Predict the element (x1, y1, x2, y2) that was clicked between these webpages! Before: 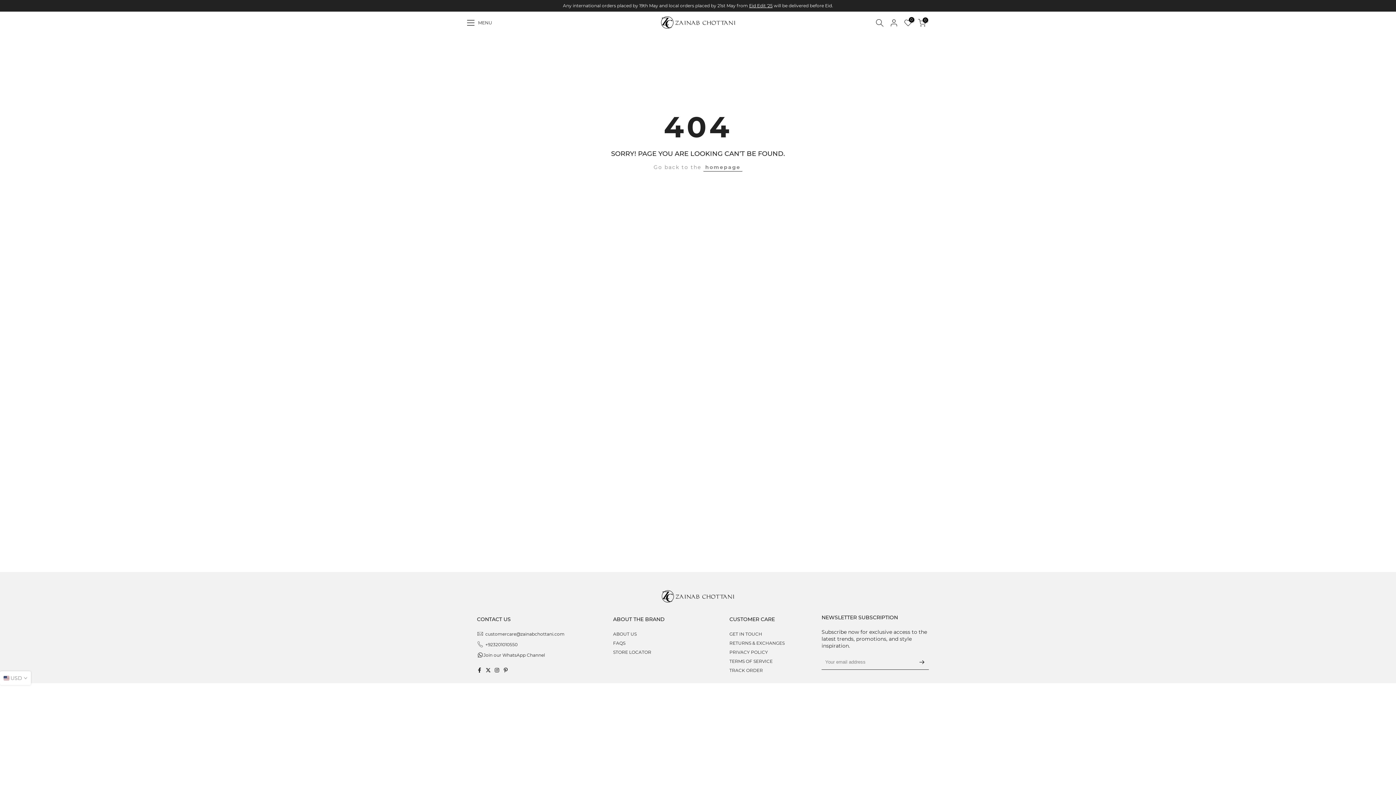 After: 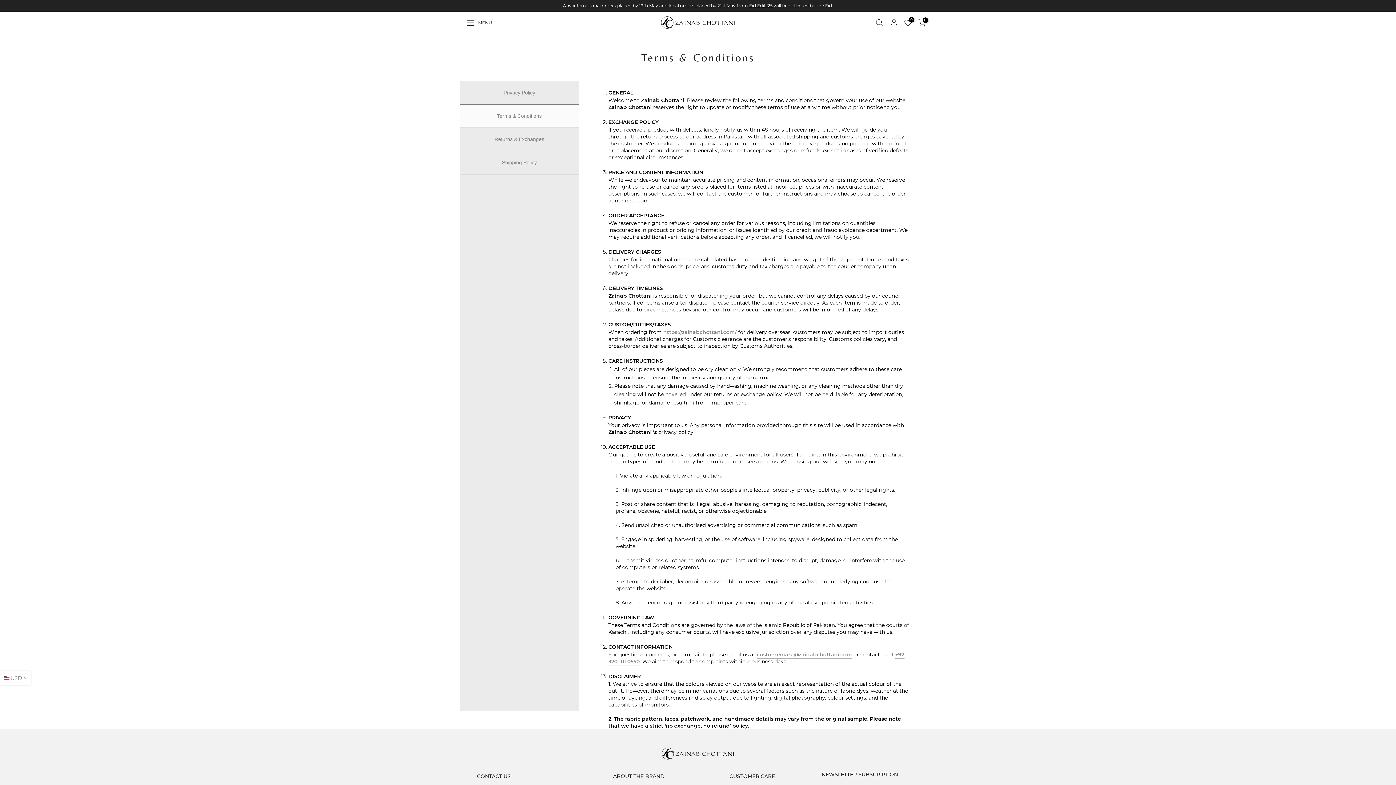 Action: bbox: (729, 658, 772, 664) label: TERMS OF SERVICE